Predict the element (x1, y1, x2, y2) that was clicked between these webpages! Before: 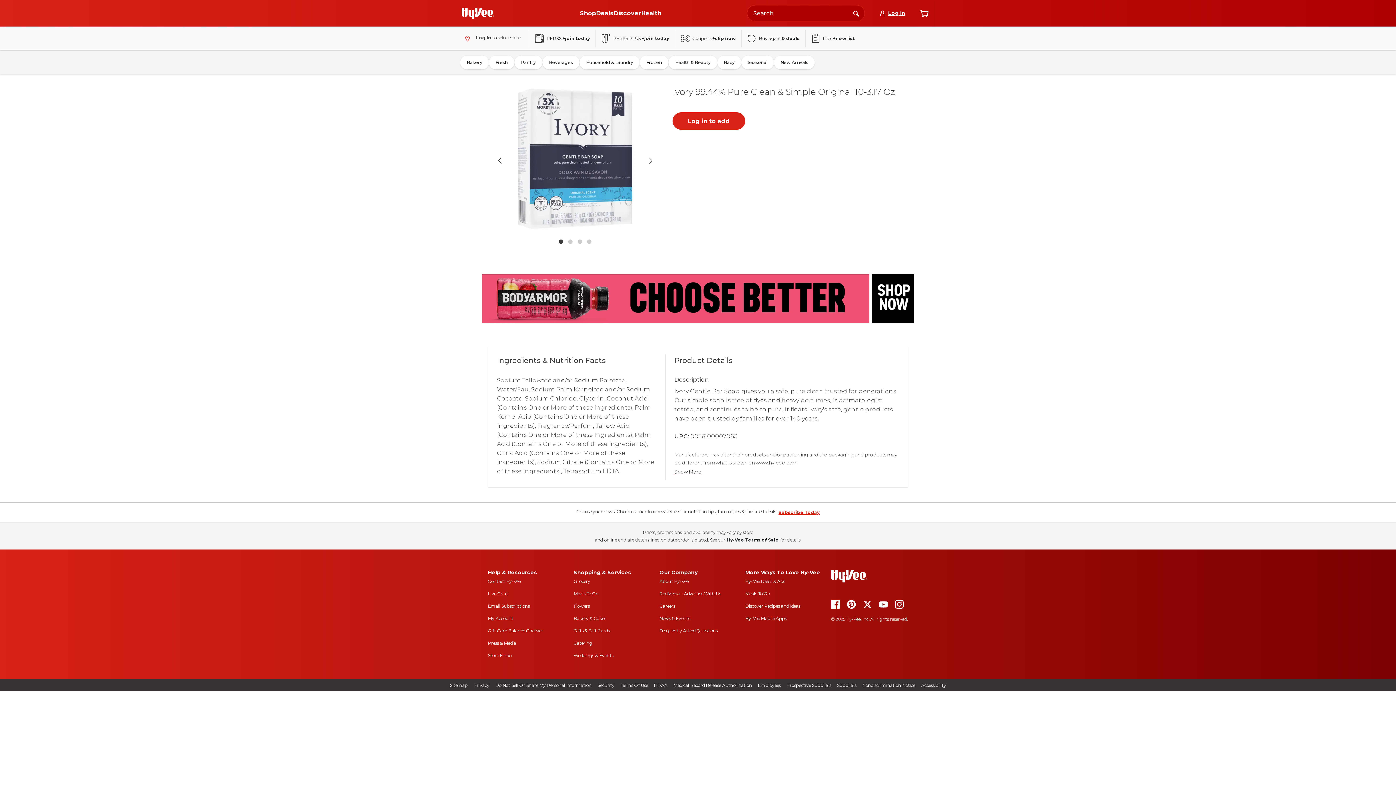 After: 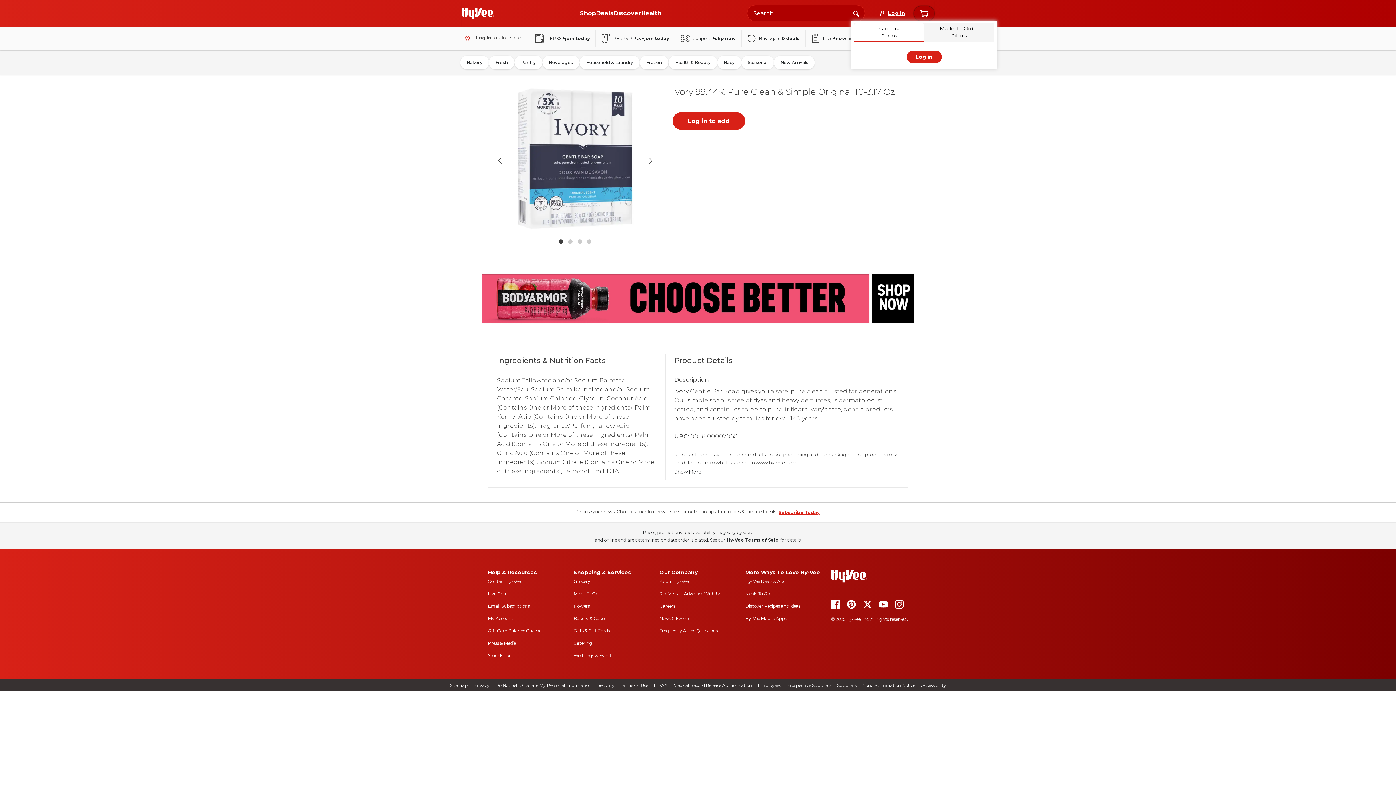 Action: label: View cart bbox: (914, 6, 934, 20)